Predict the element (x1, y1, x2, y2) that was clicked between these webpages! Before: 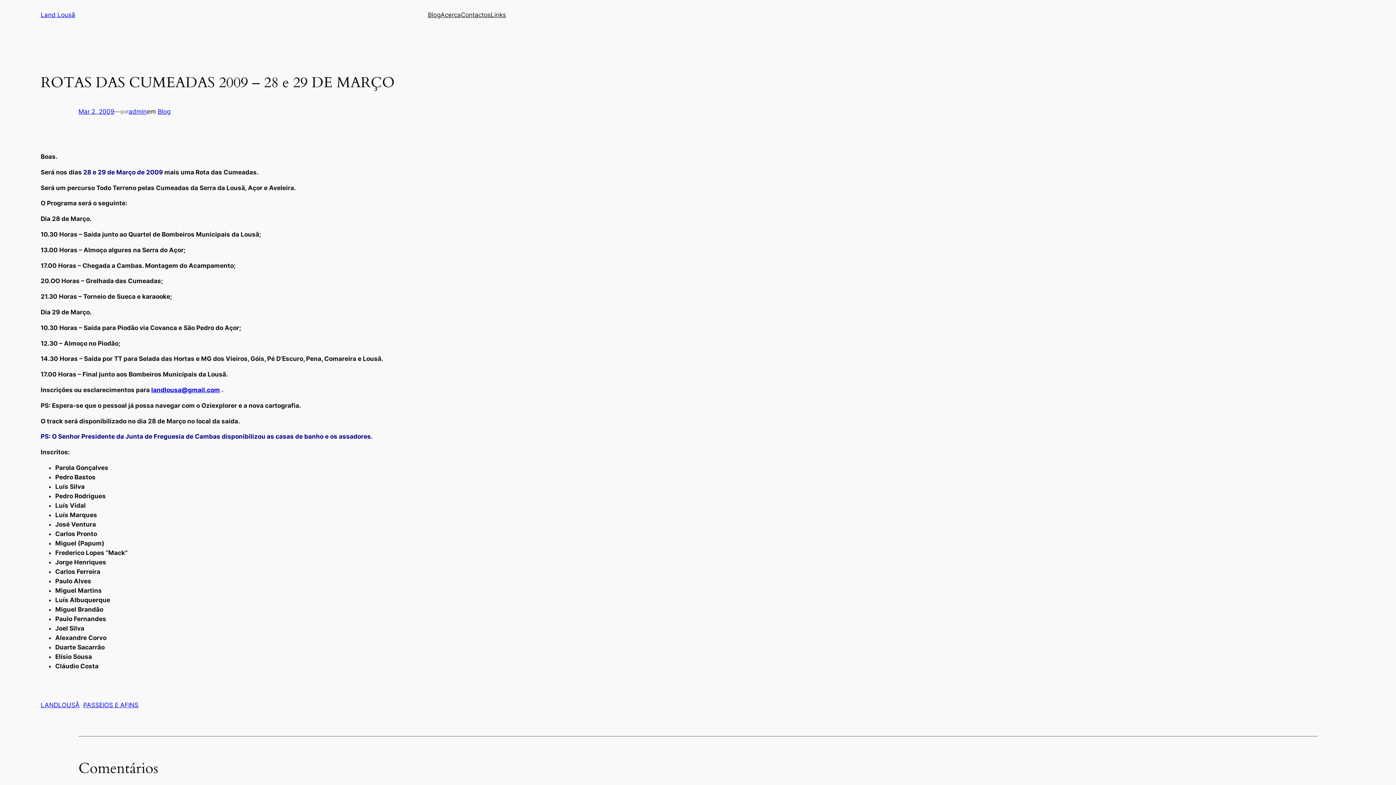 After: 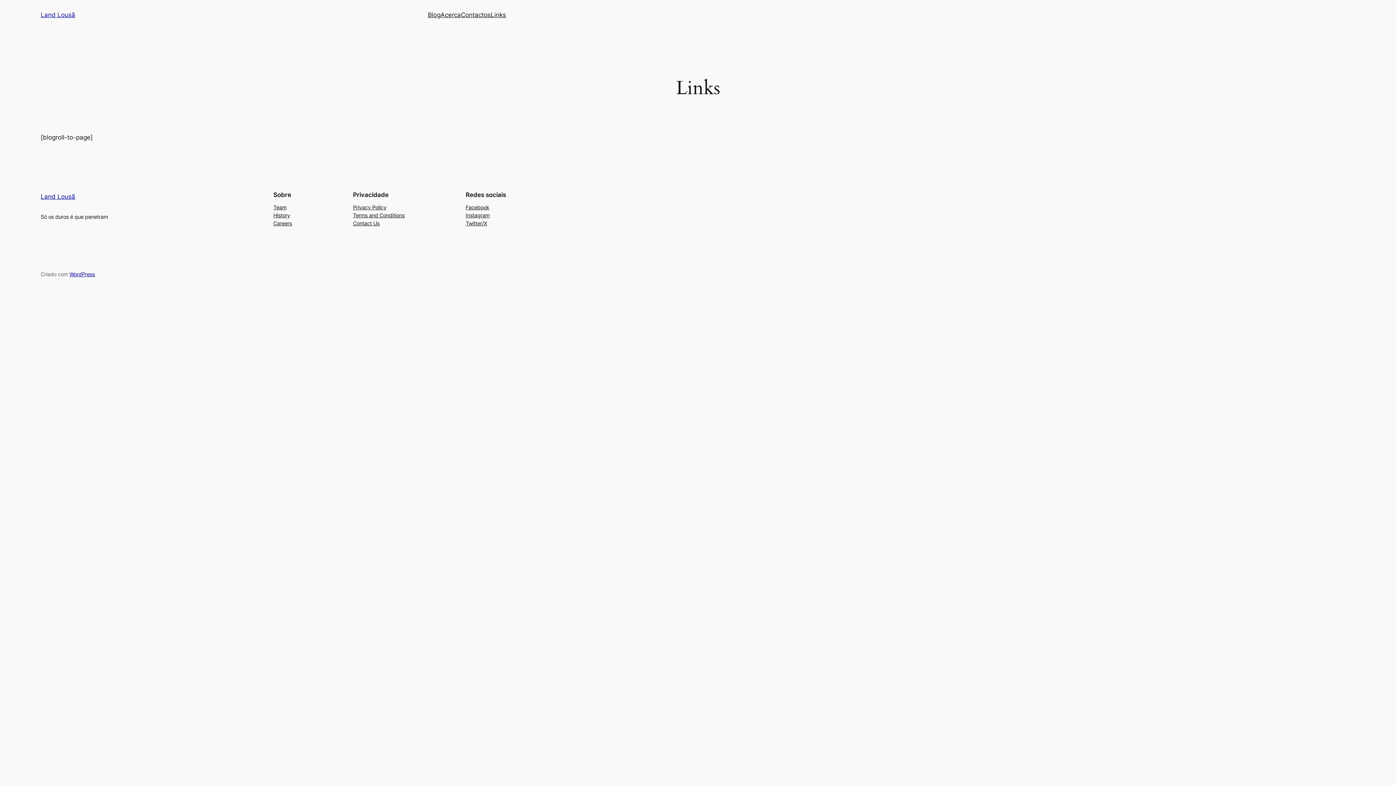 Action: bbox: (490, 10, 506, 19) label: Links